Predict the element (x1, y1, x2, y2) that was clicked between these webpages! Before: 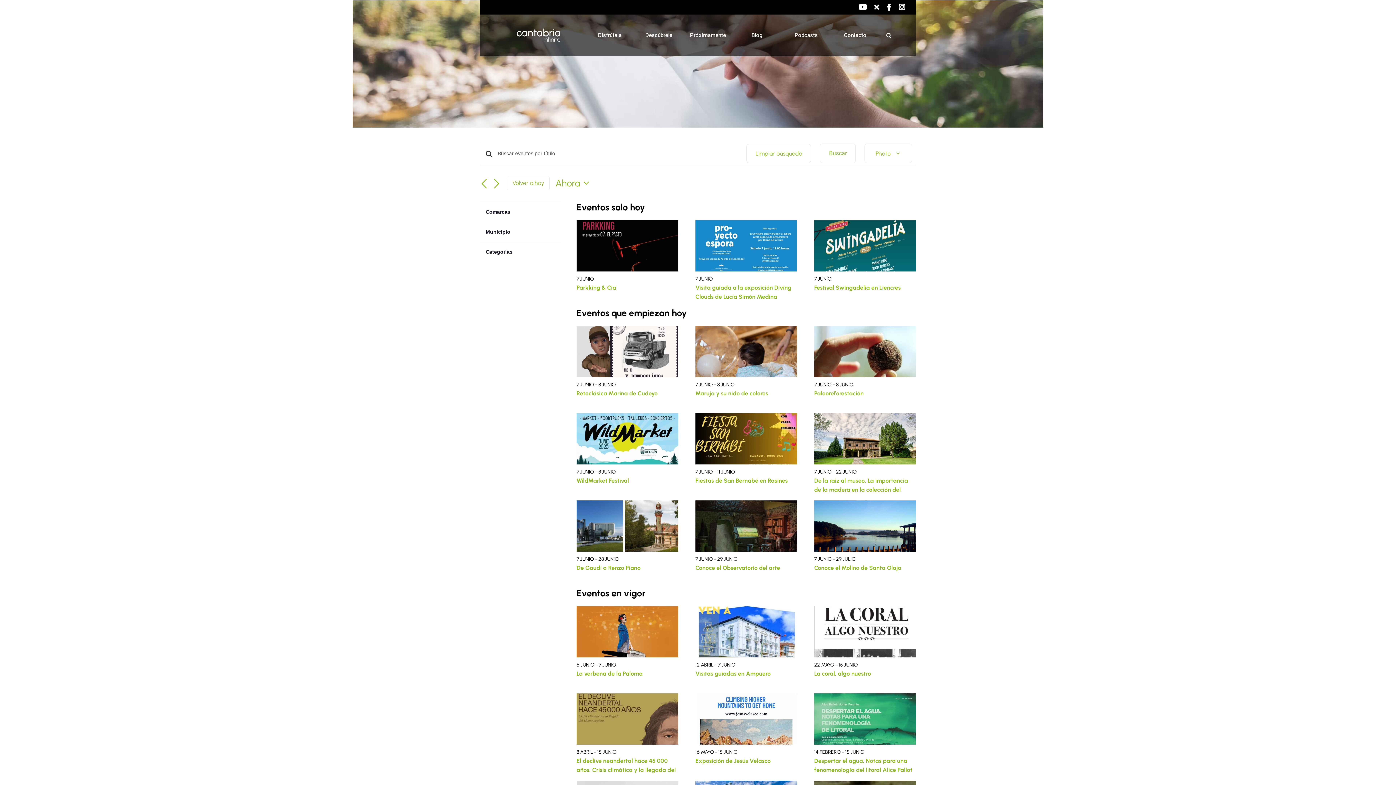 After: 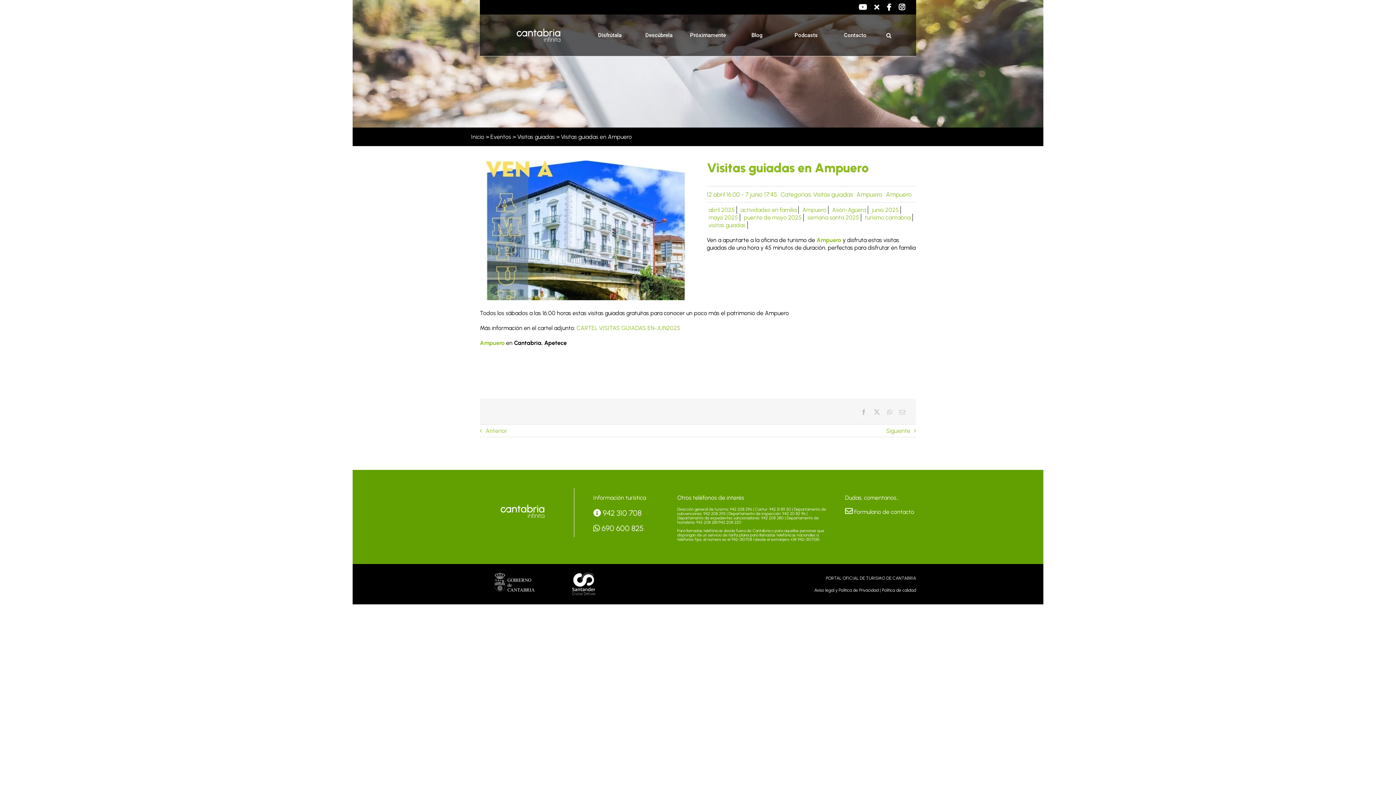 Action: bbox: (695, 606, 797, 613)